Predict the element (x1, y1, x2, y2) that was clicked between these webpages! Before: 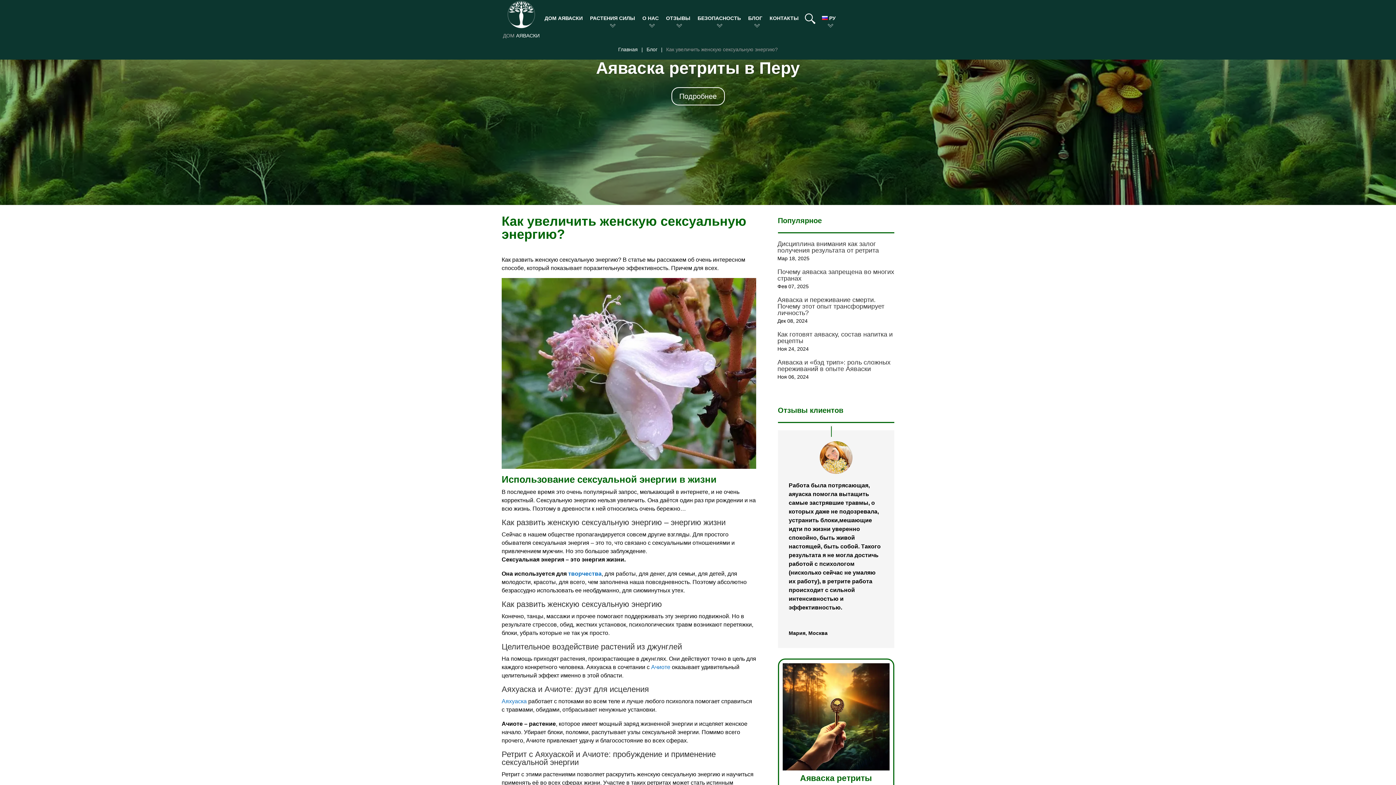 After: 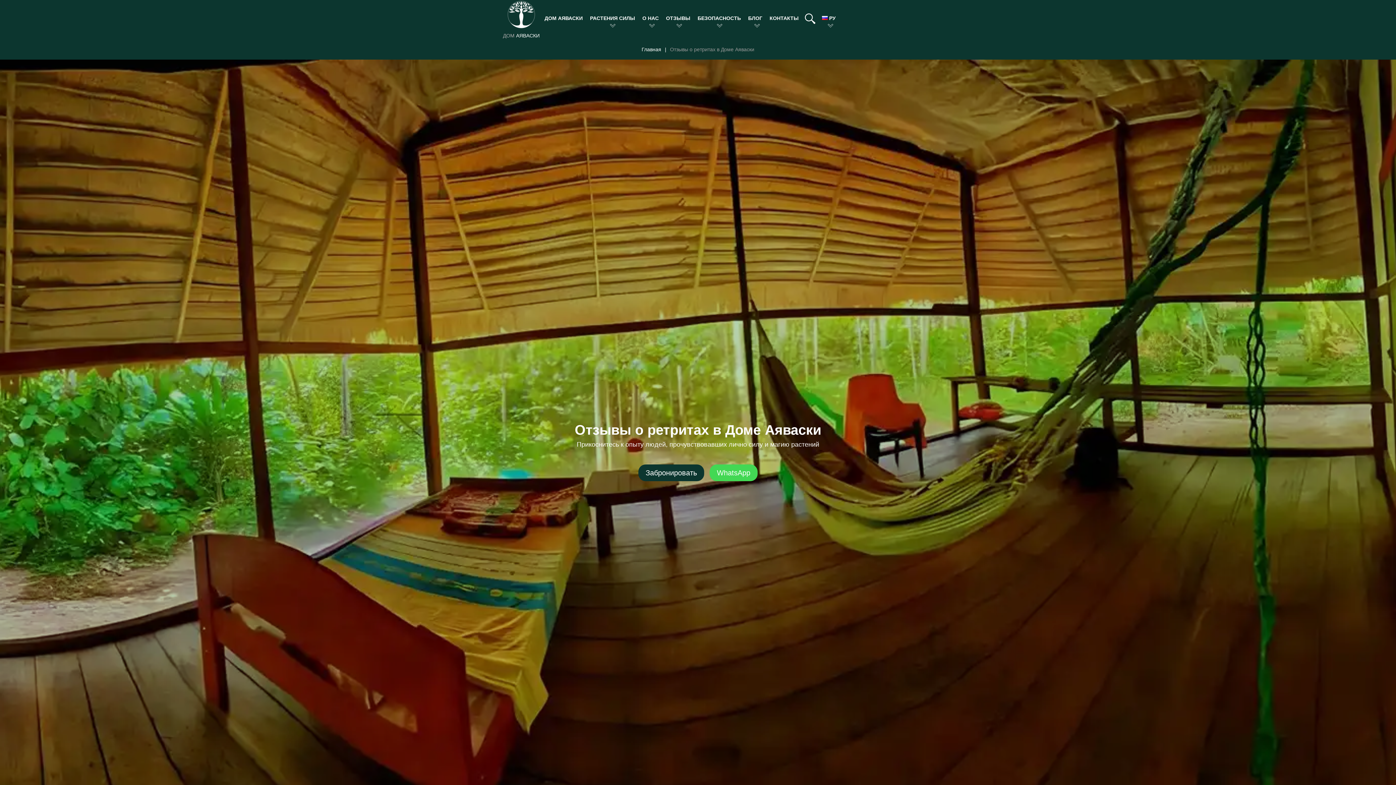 Action: bbox: (666, 15, 690, 20) label: ОТЗЫВЫ